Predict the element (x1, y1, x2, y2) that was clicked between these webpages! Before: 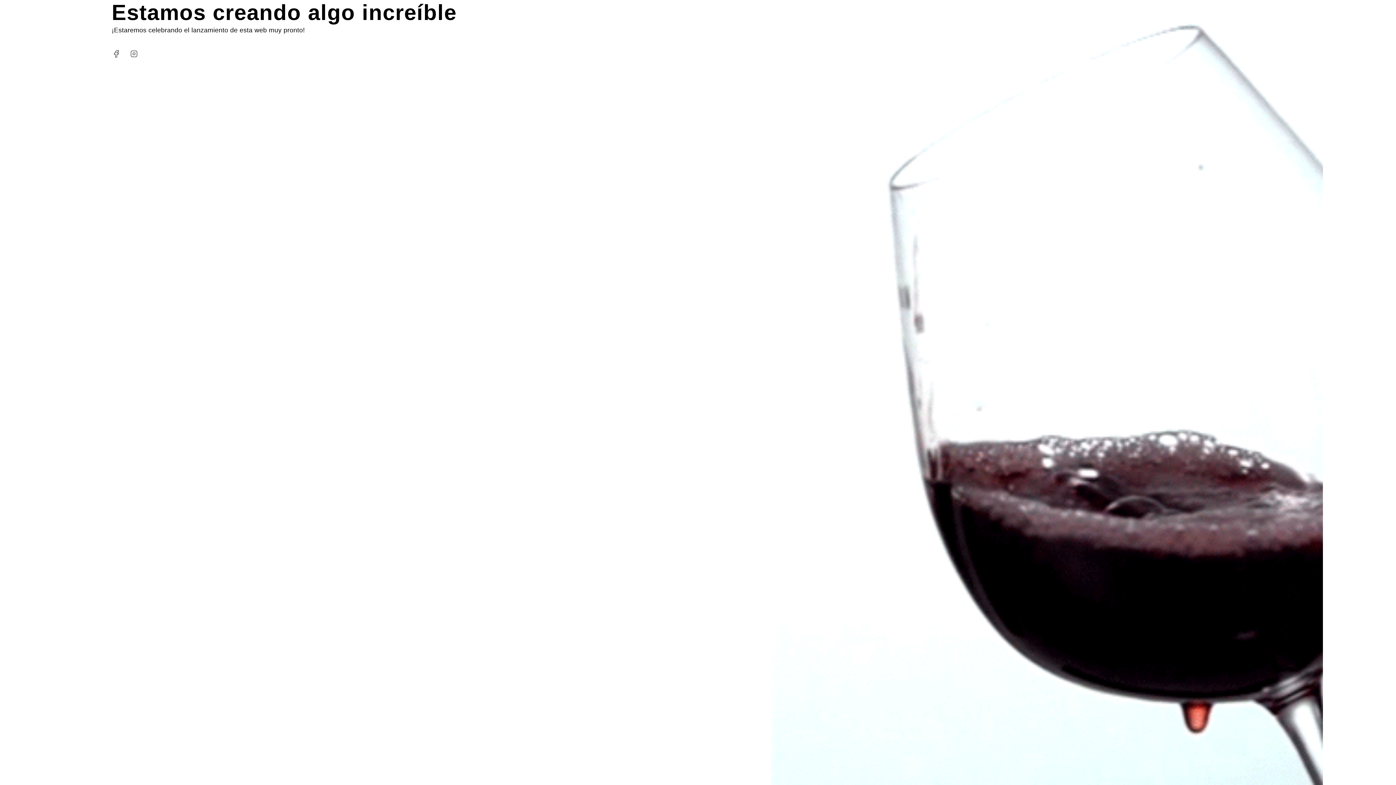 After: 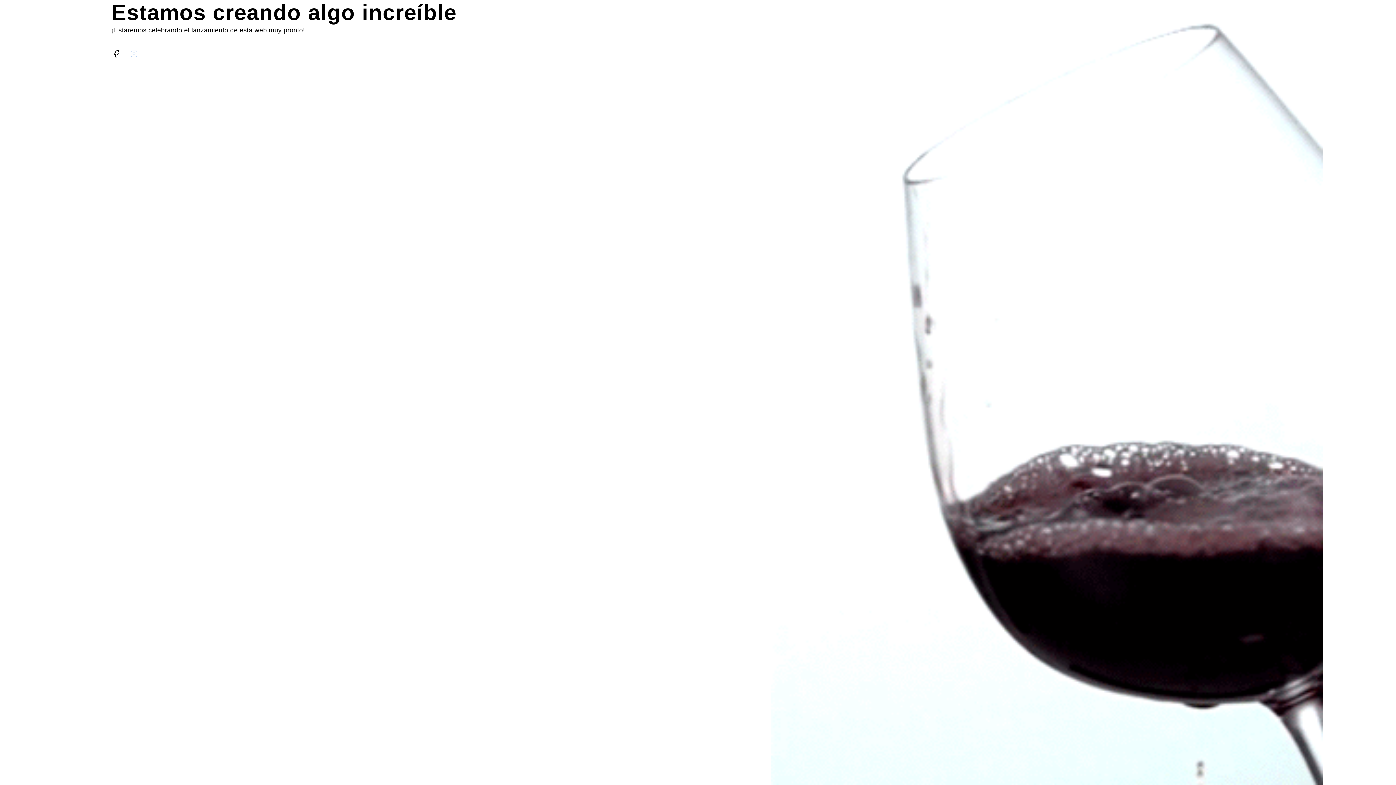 Action: label: Tb-icon-brand-instagram bbox: (129, 49, 138, 58)